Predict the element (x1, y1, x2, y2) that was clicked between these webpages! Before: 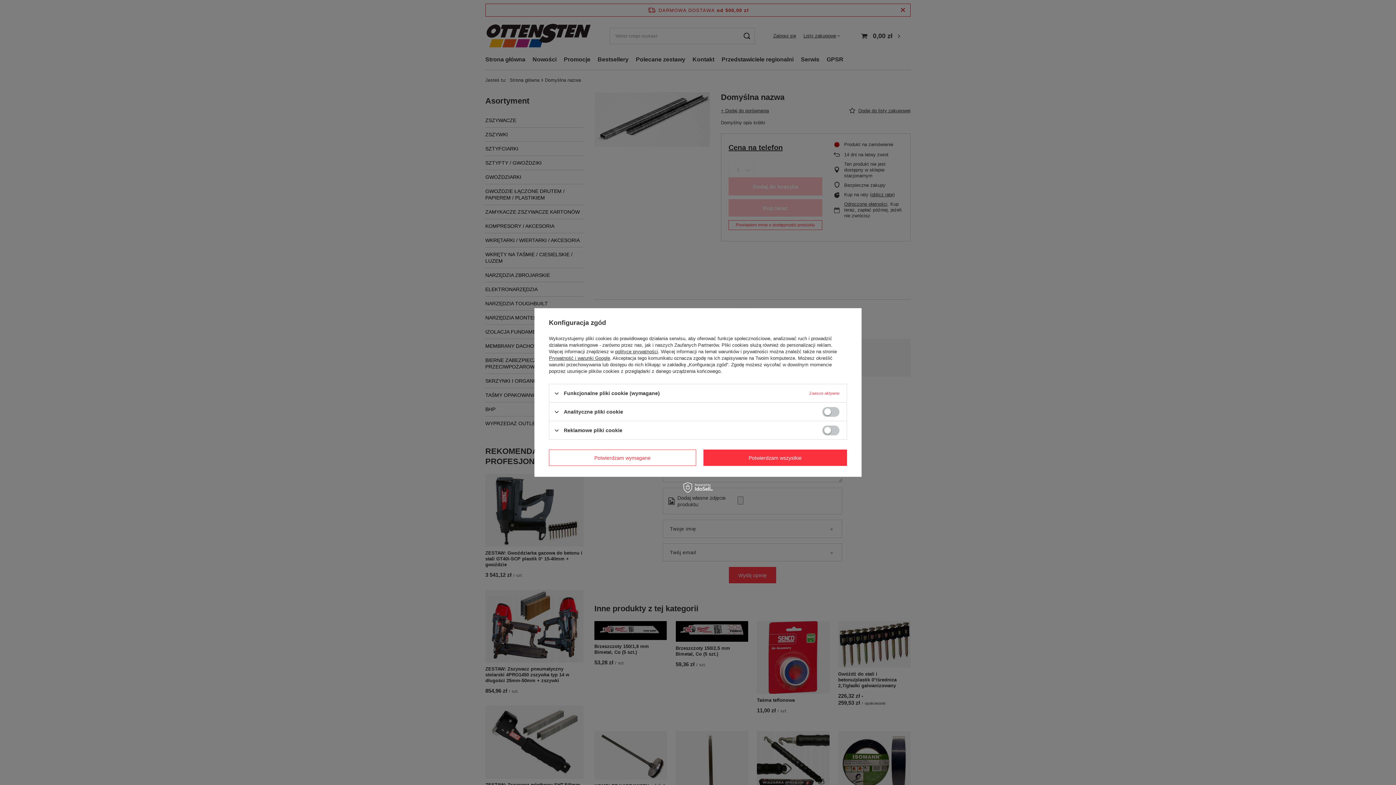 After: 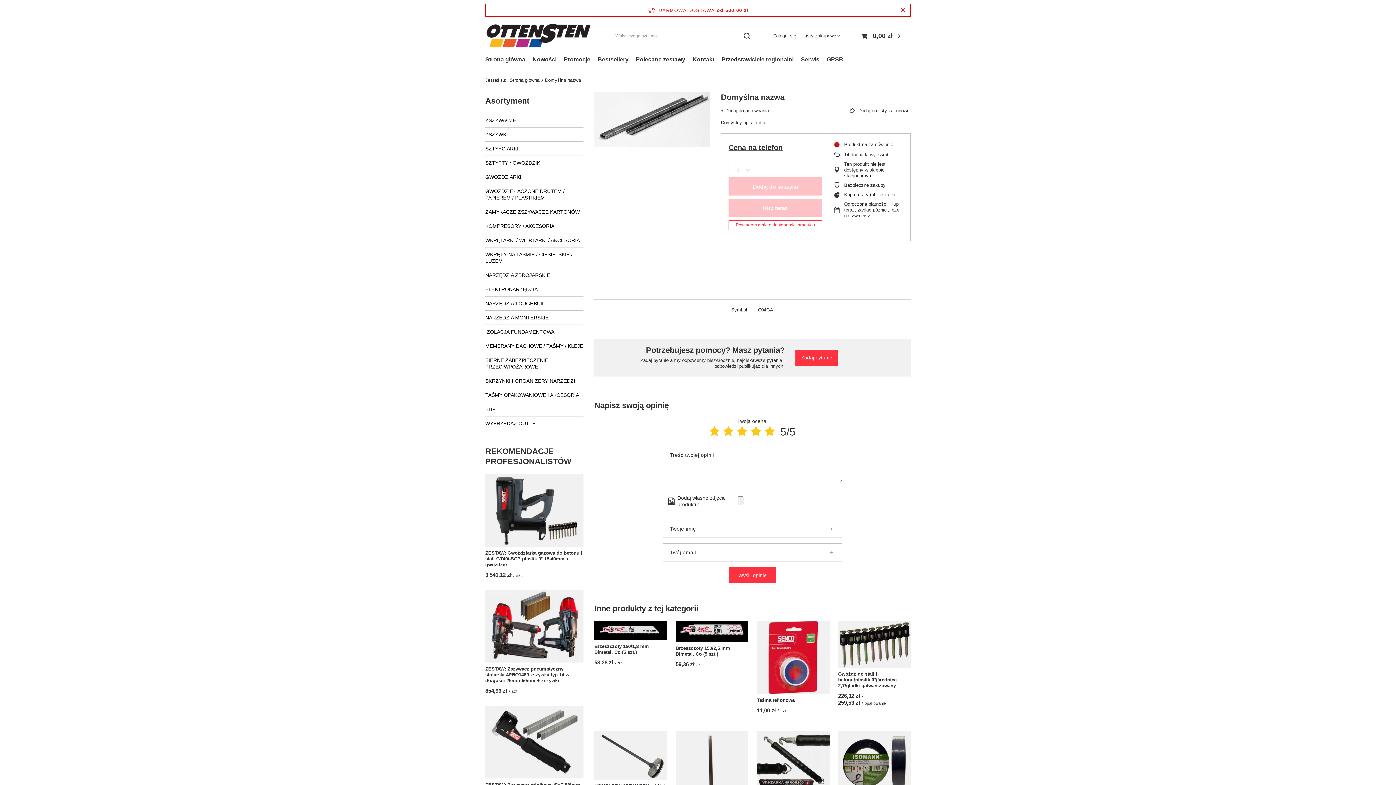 Action: bbox: (549, 449, 696, 466) label: Potwierdzam wymagane